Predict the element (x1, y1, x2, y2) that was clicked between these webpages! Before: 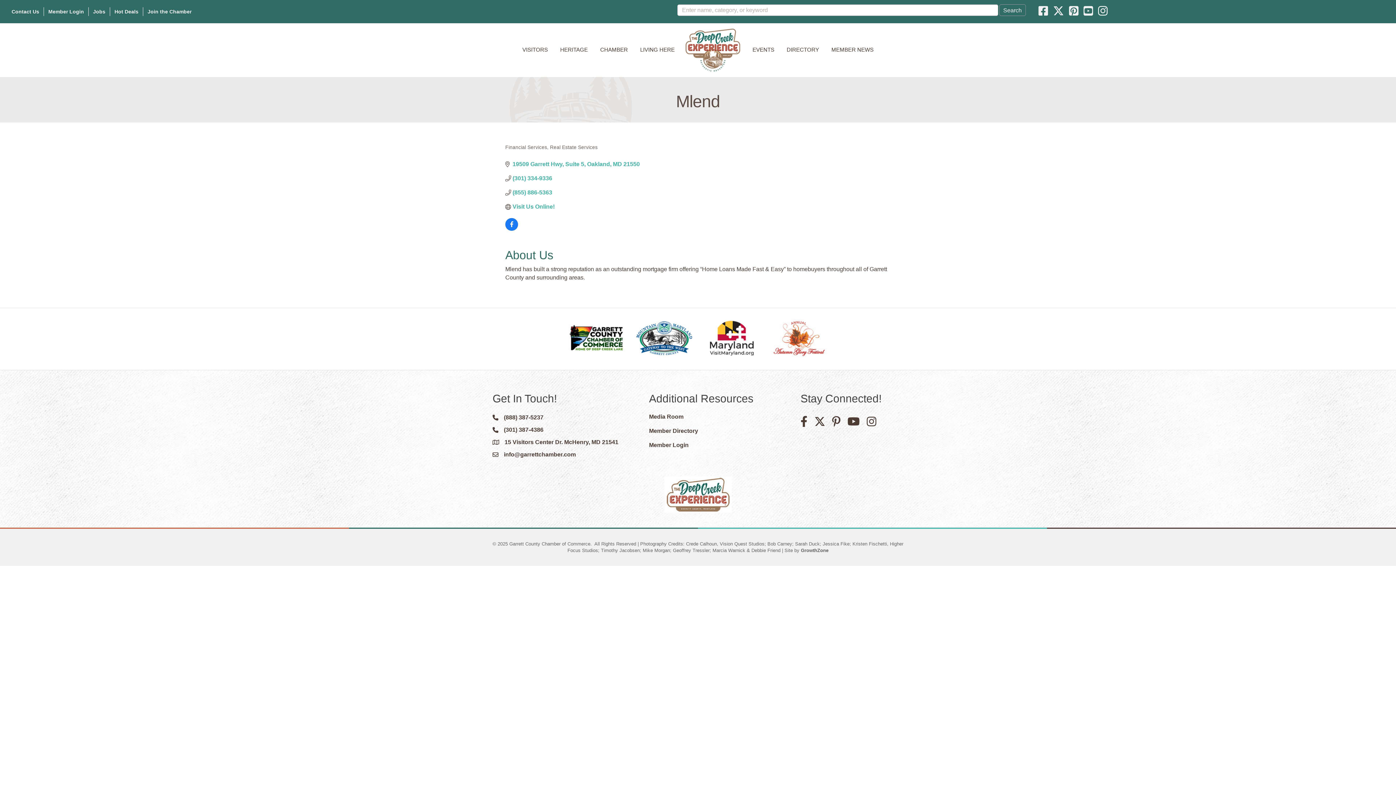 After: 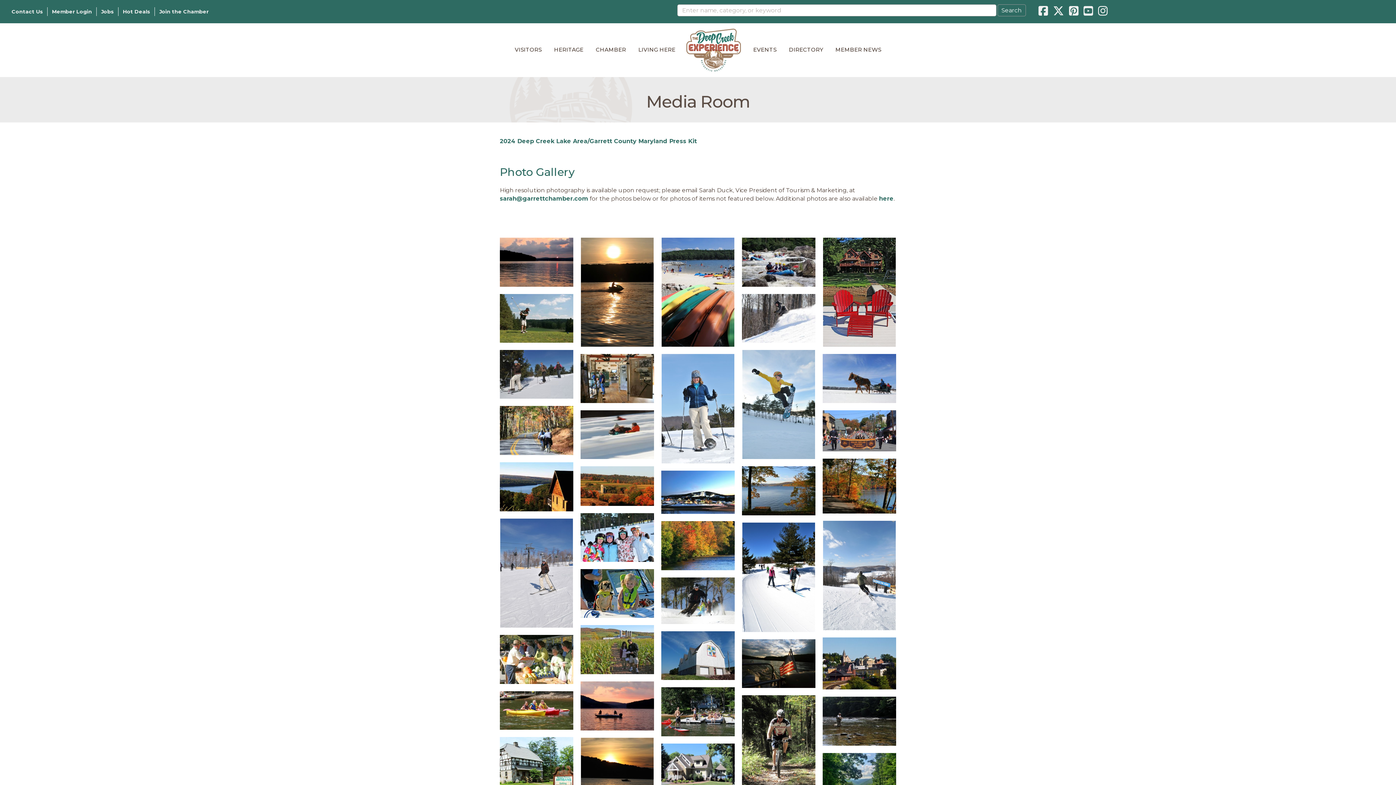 Action: label: Media Room bbox: (649, 413, 683, 420)